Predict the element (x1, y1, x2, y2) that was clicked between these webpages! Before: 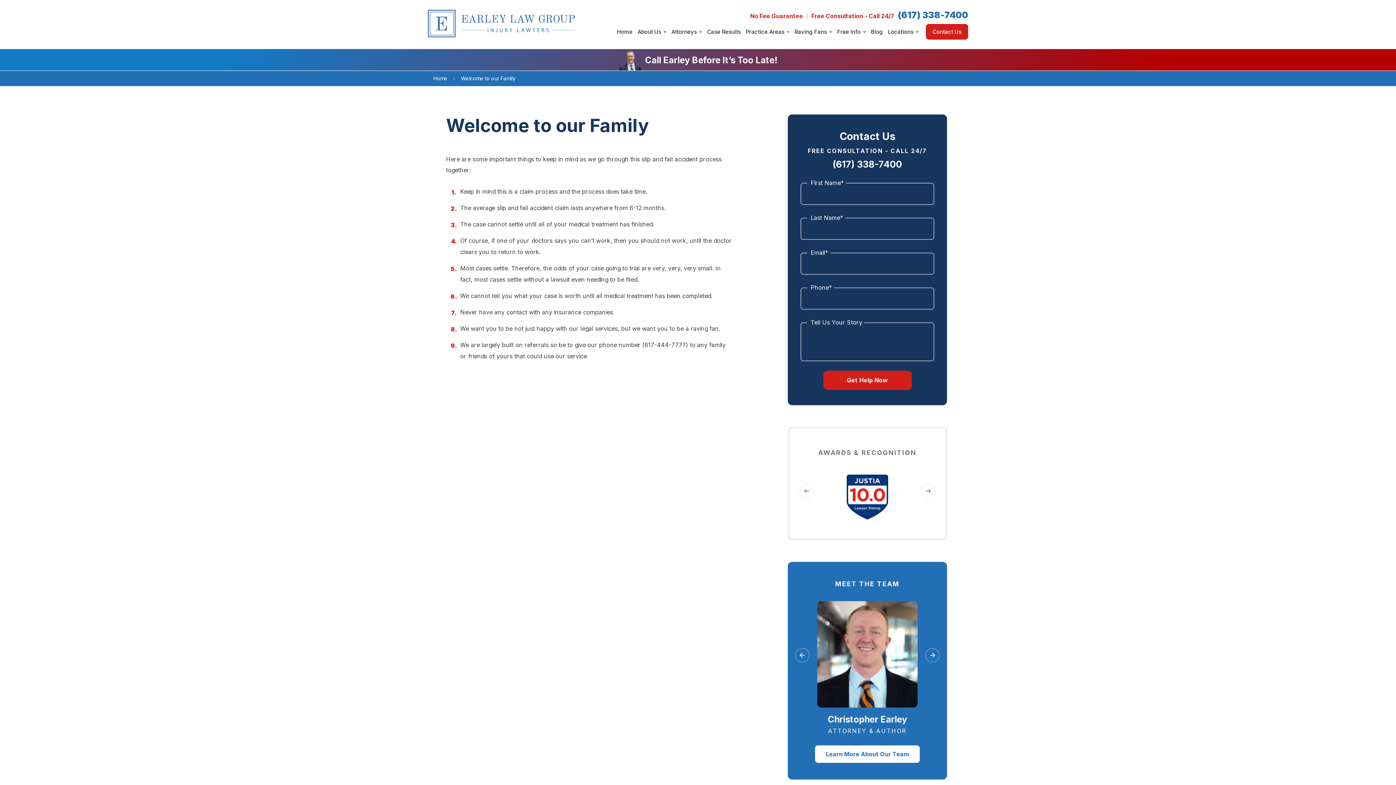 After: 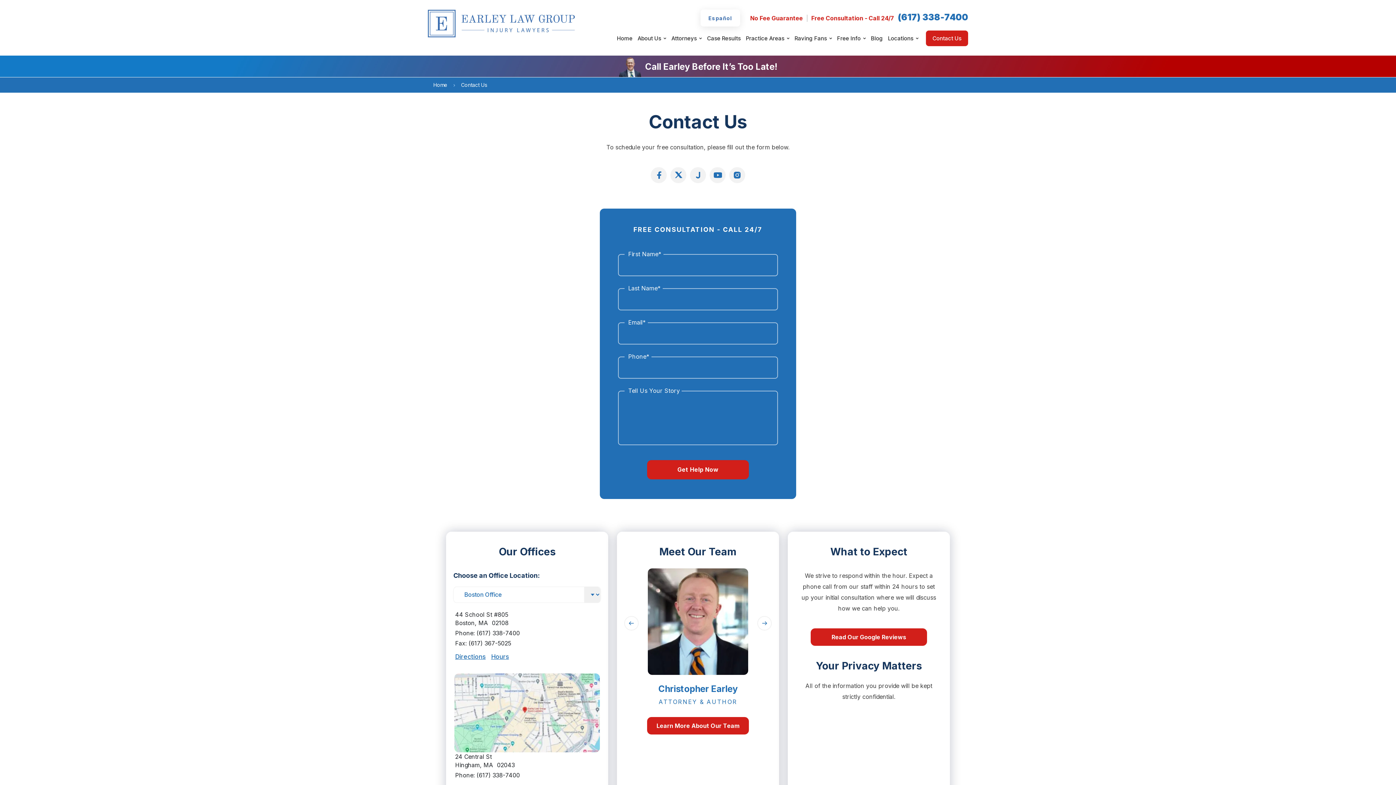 Action: bbox: (926, 24, 968, 39) label: Contact Us